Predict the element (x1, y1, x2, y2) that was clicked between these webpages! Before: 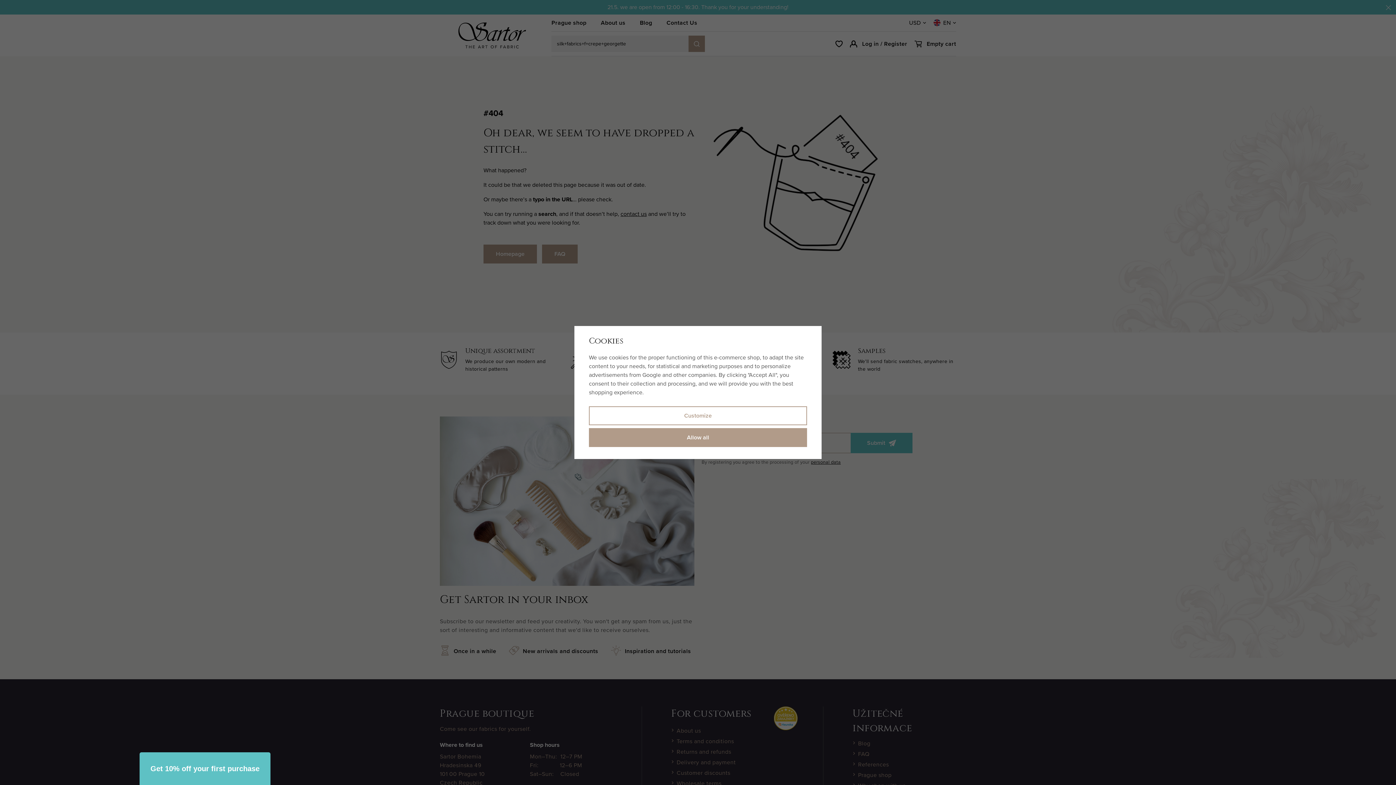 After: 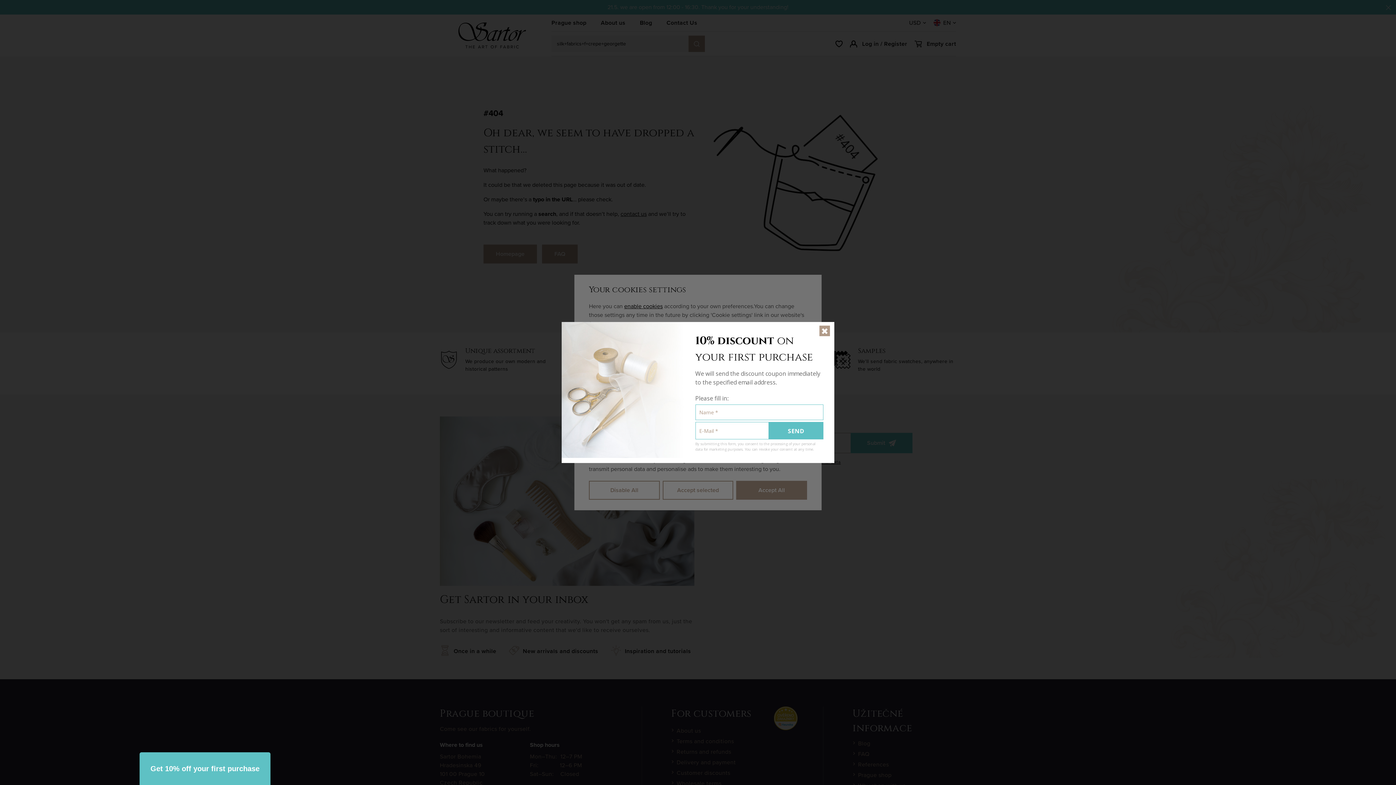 Action: bbox: (589, 406, 807, 425) label: Customize